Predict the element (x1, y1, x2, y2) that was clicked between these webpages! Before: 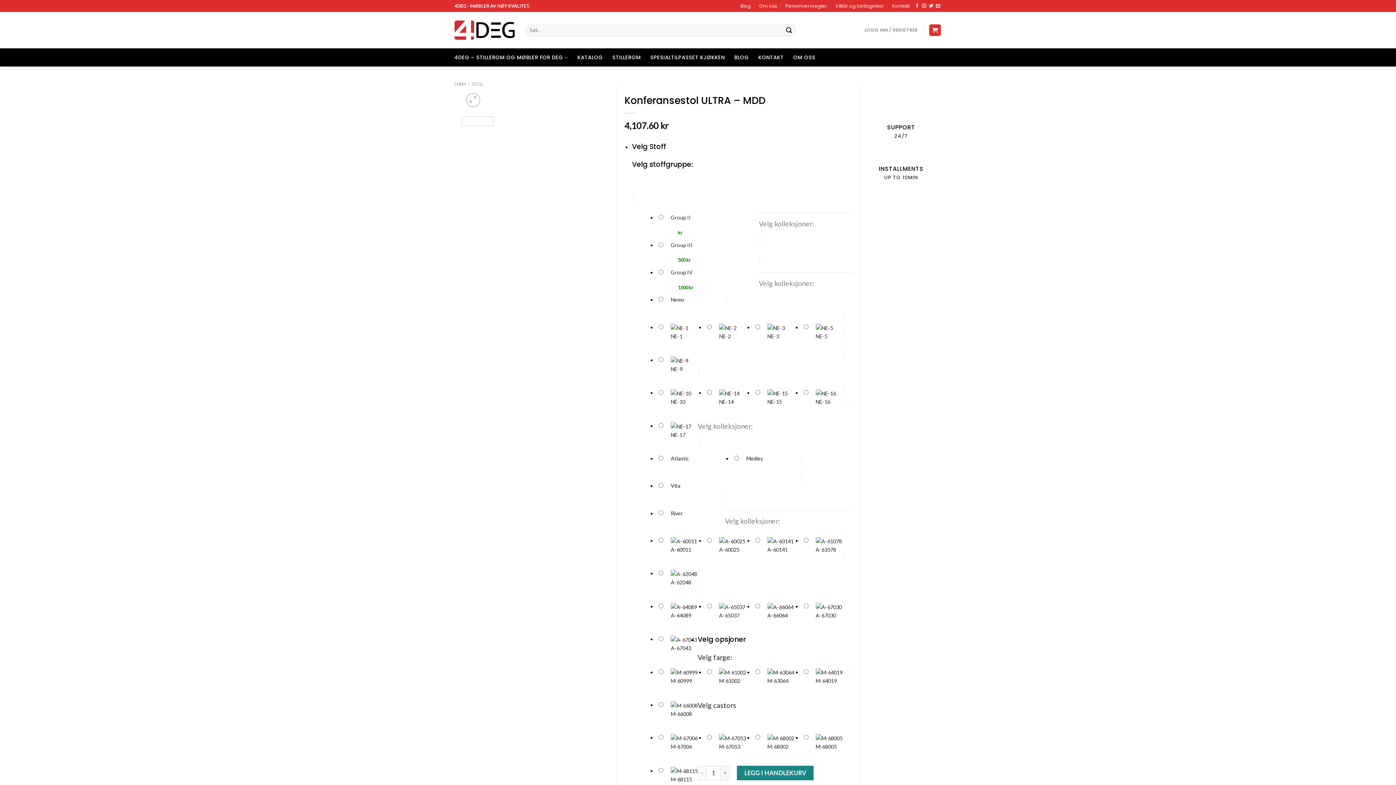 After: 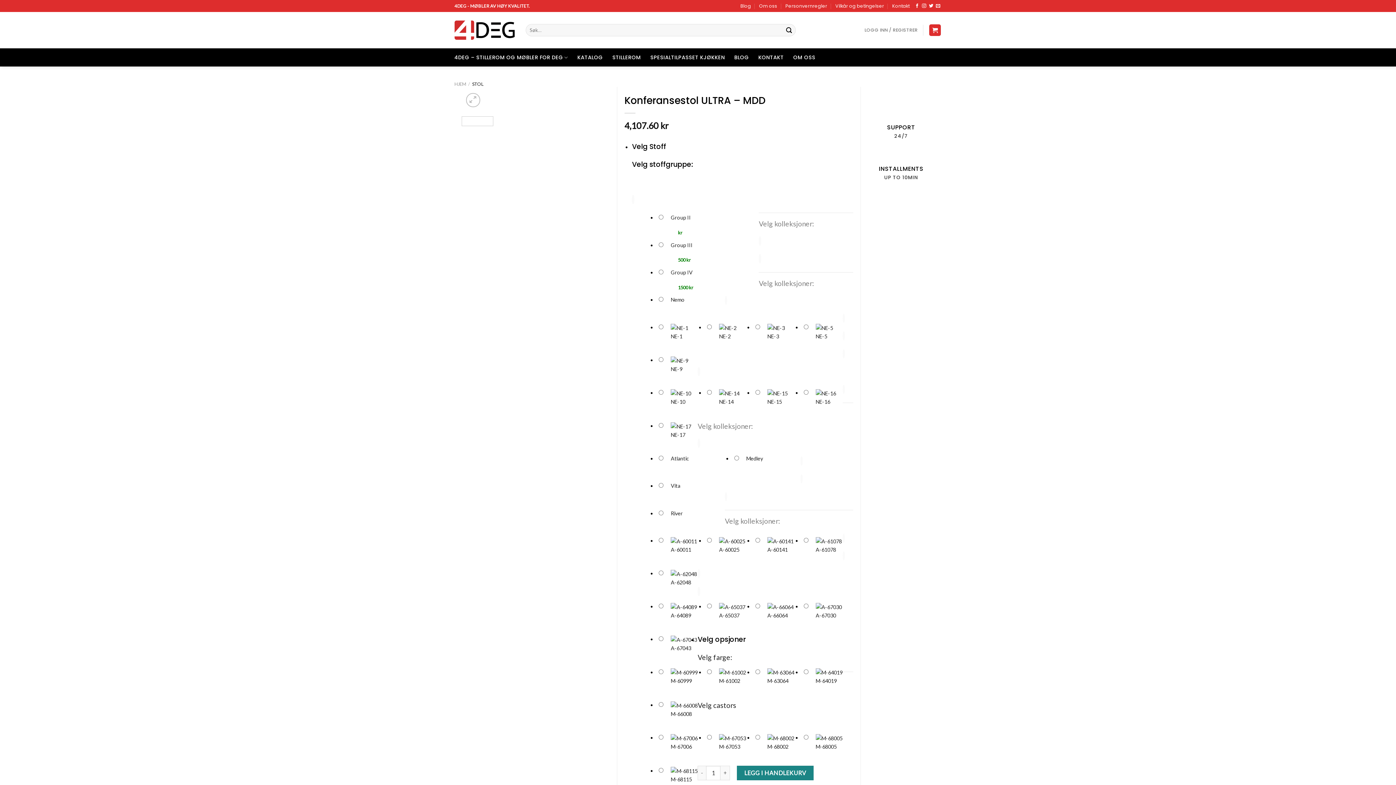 Action: label: STOL bbox: (472, 81, 483, 86)